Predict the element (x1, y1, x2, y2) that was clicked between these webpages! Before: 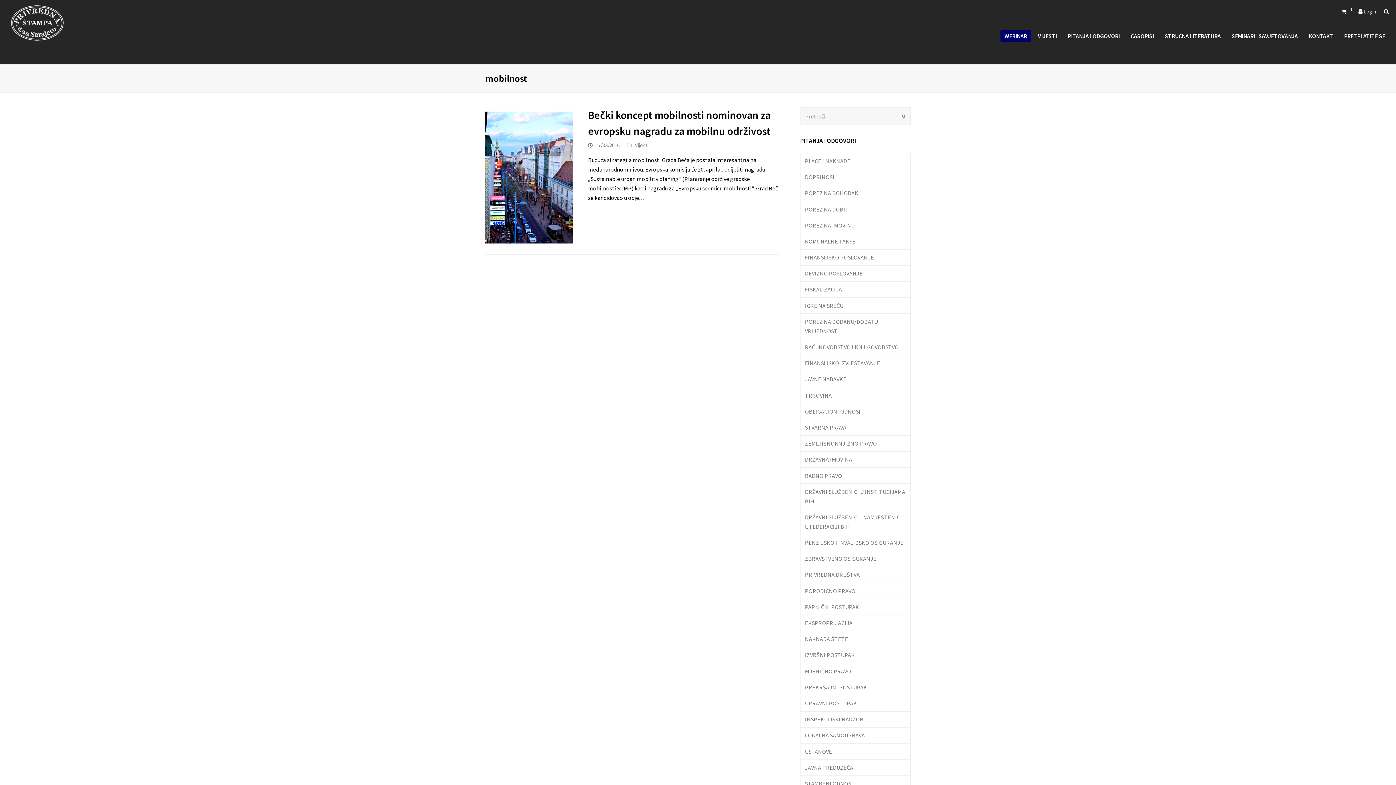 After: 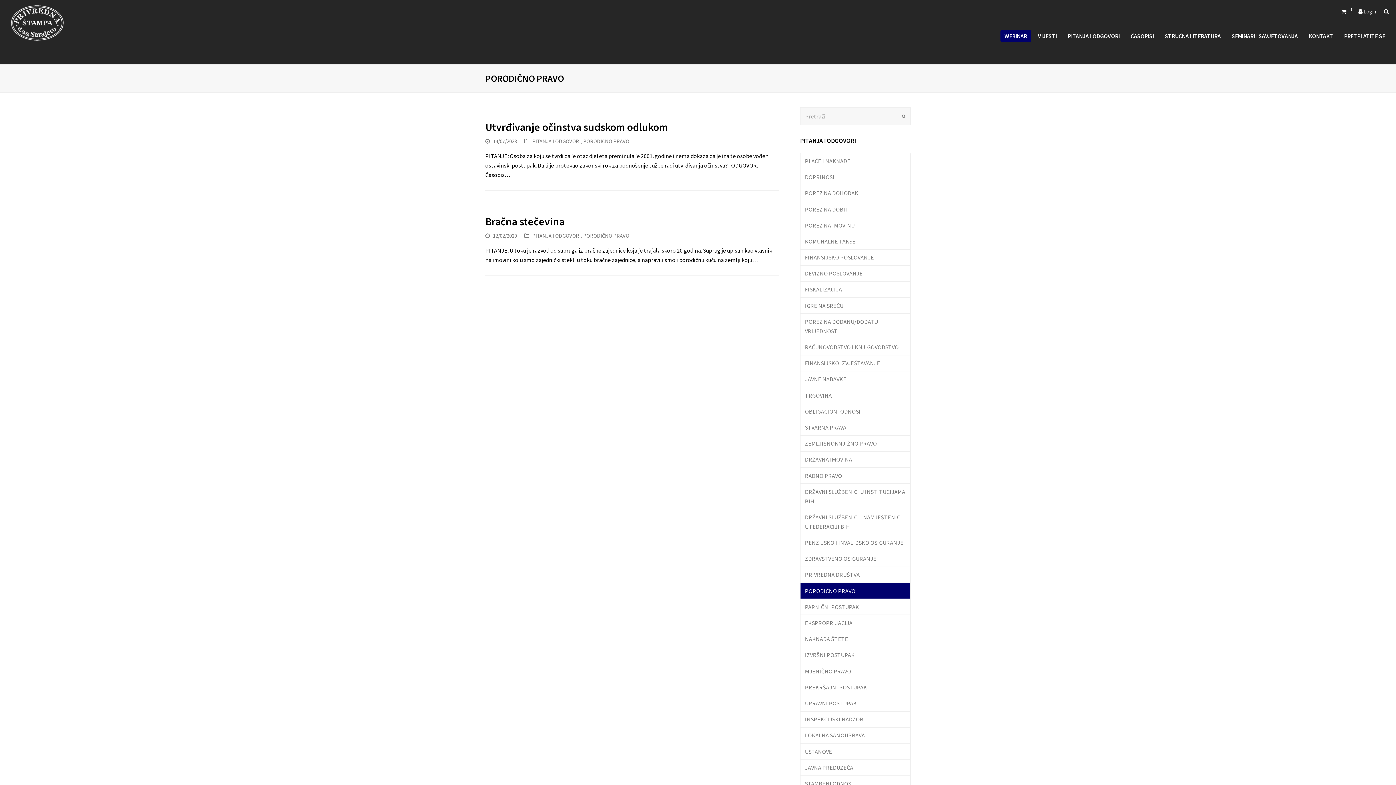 Action: bbox: (800, 583, 910, 599) label: PORODIČNO PRAVO